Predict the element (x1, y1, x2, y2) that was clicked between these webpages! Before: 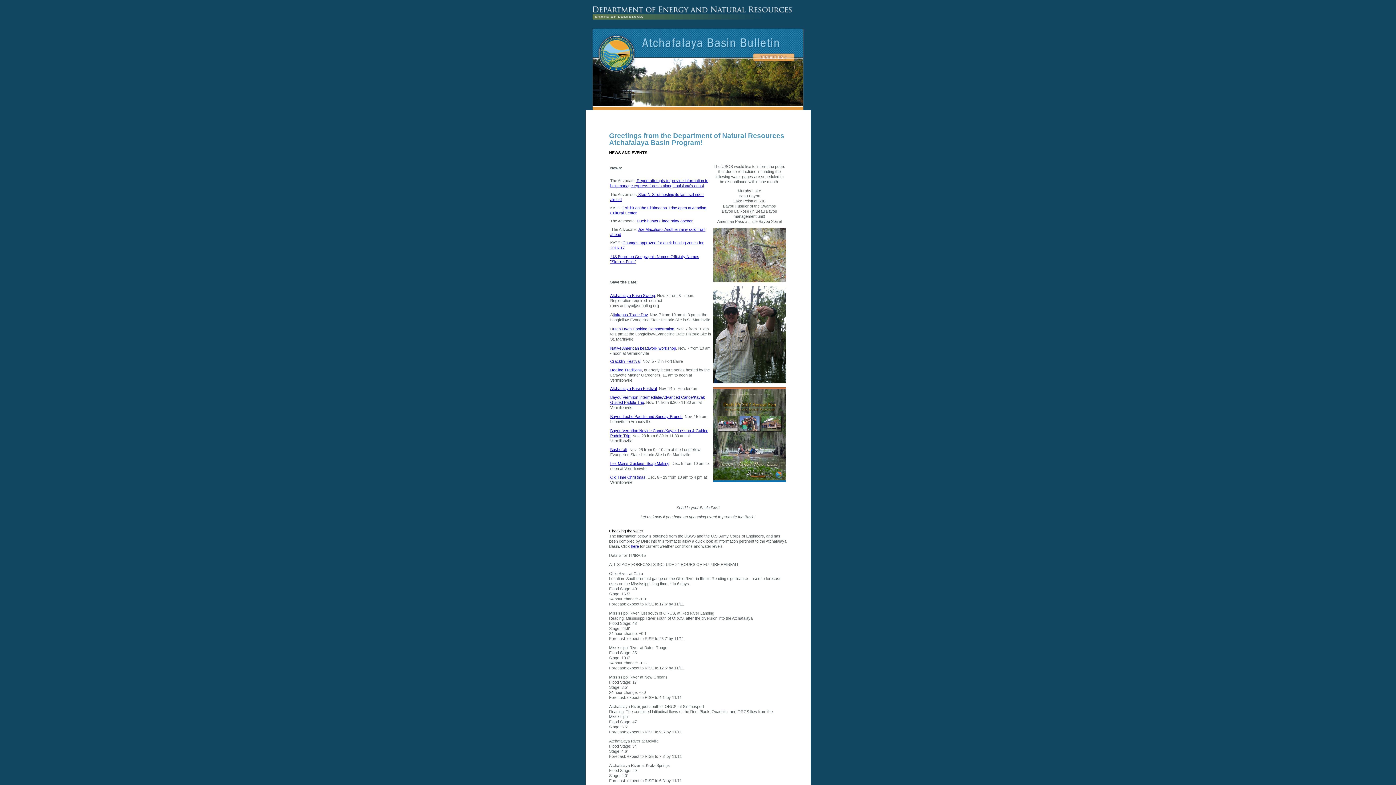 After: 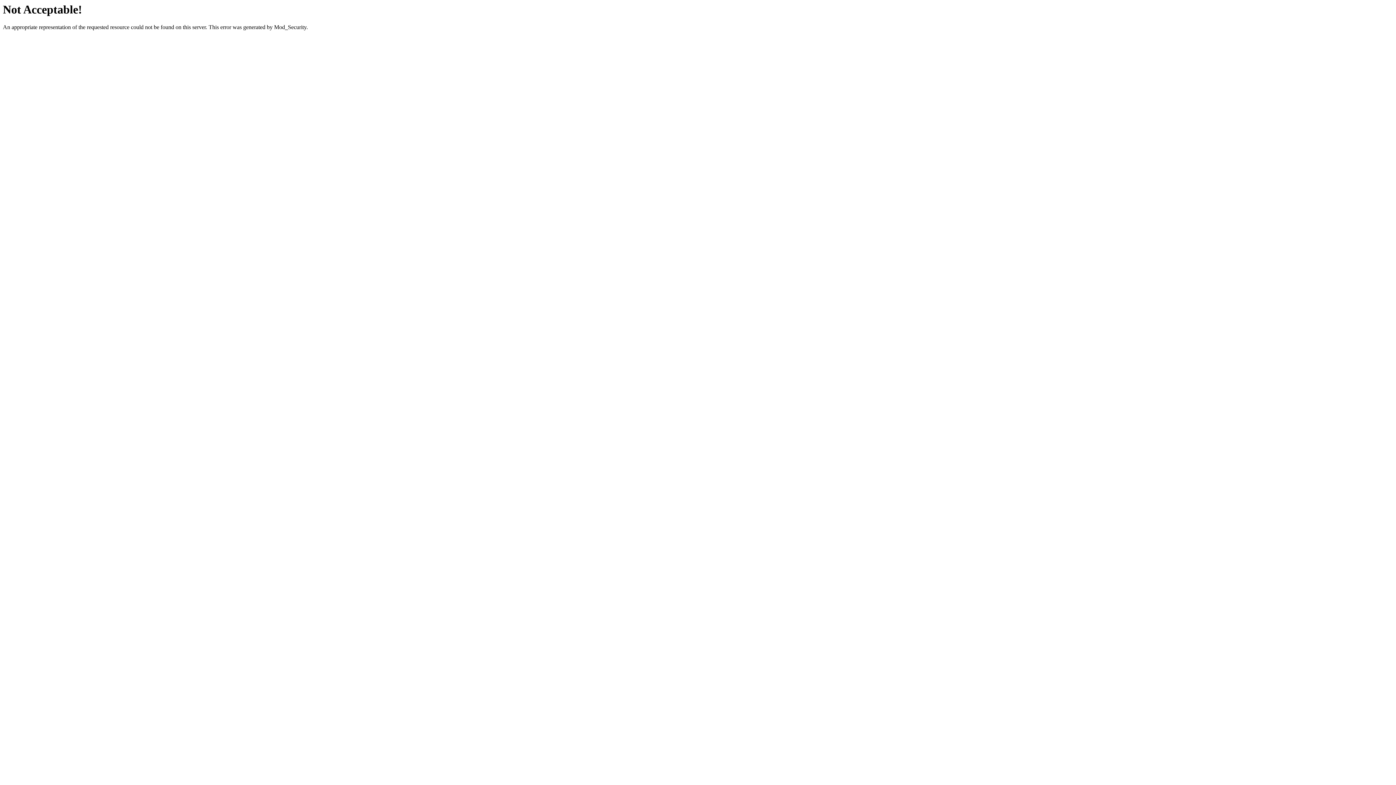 Action: label: Atchafalaya Basin Festival bbox: (610, 386, 656, 390)